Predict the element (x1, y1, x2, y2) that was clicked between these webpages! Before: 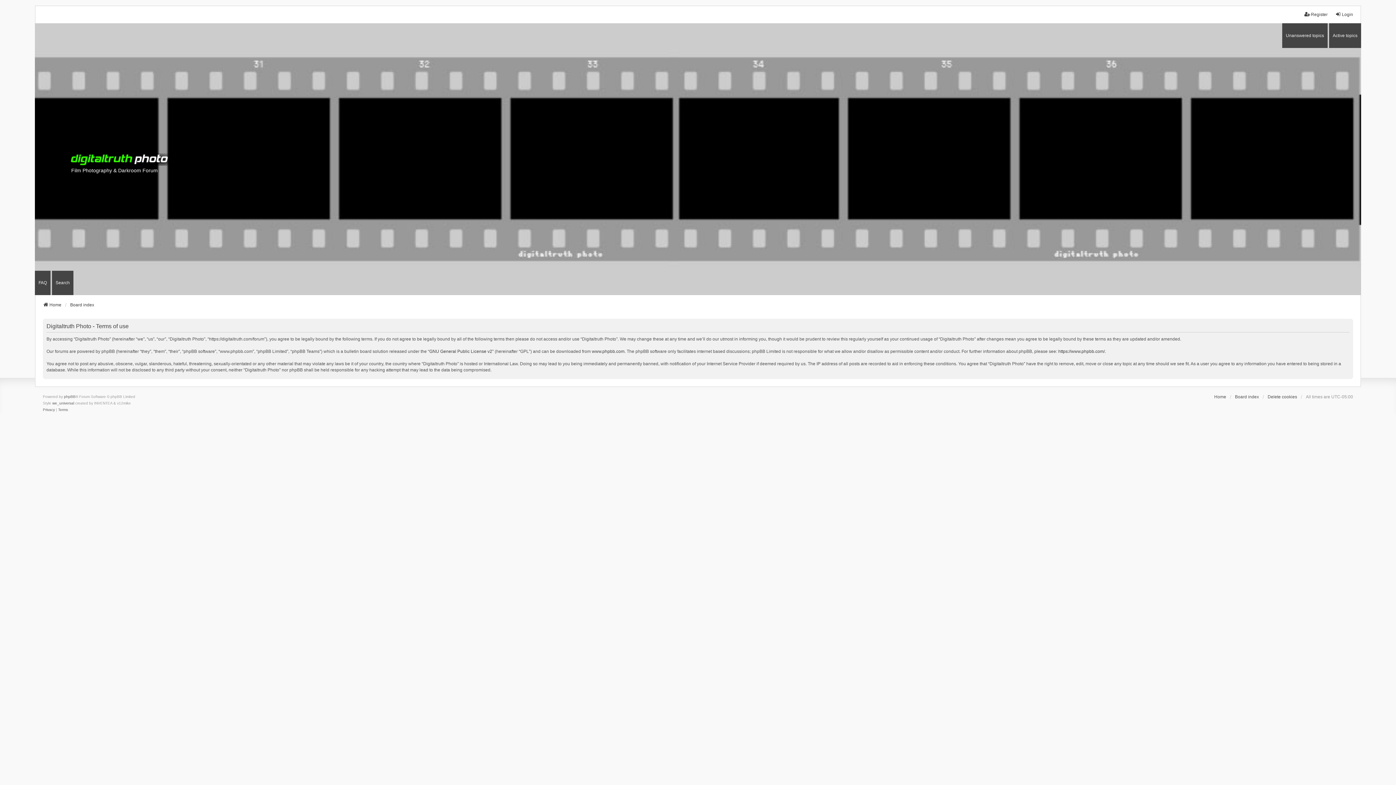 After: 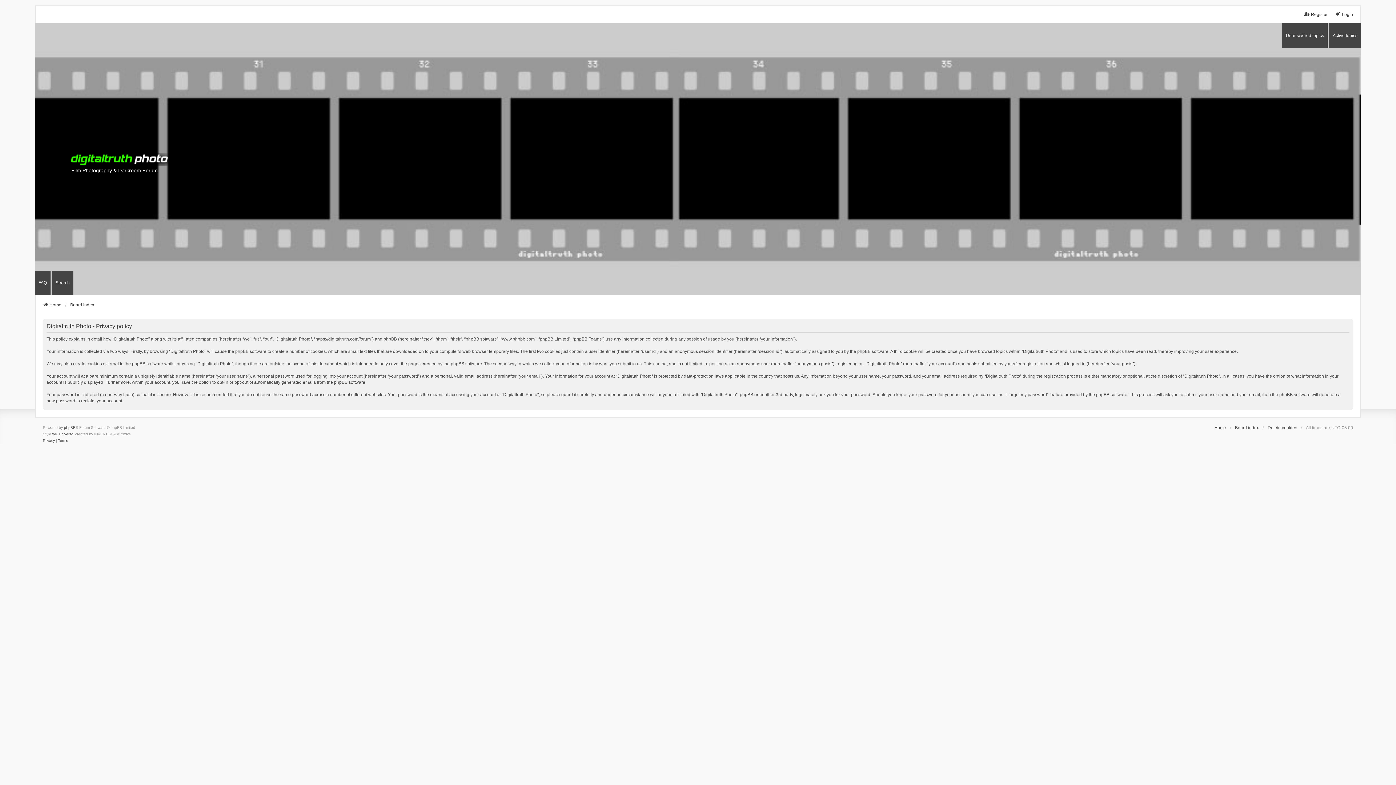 Action: label: Privacy bbox: (42, 407, 54, 413)